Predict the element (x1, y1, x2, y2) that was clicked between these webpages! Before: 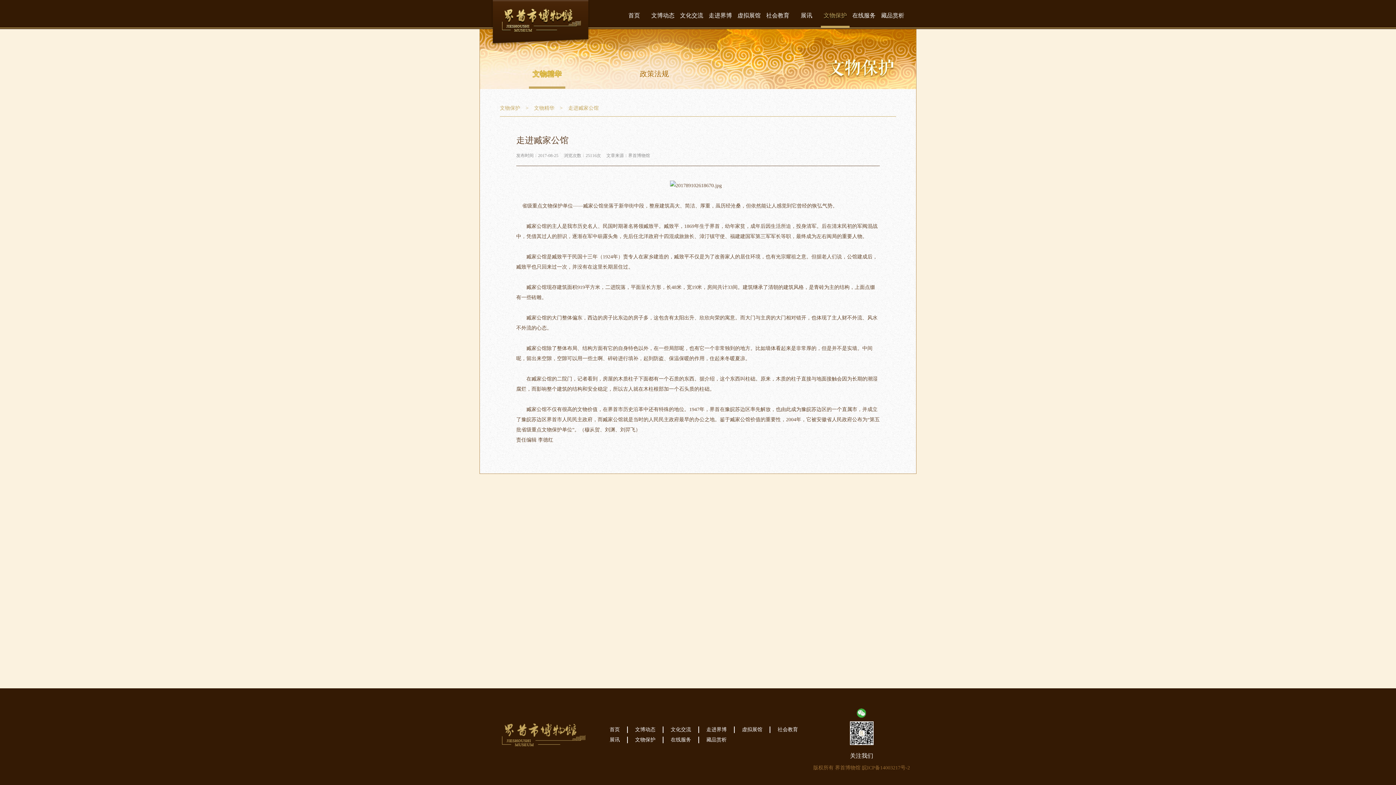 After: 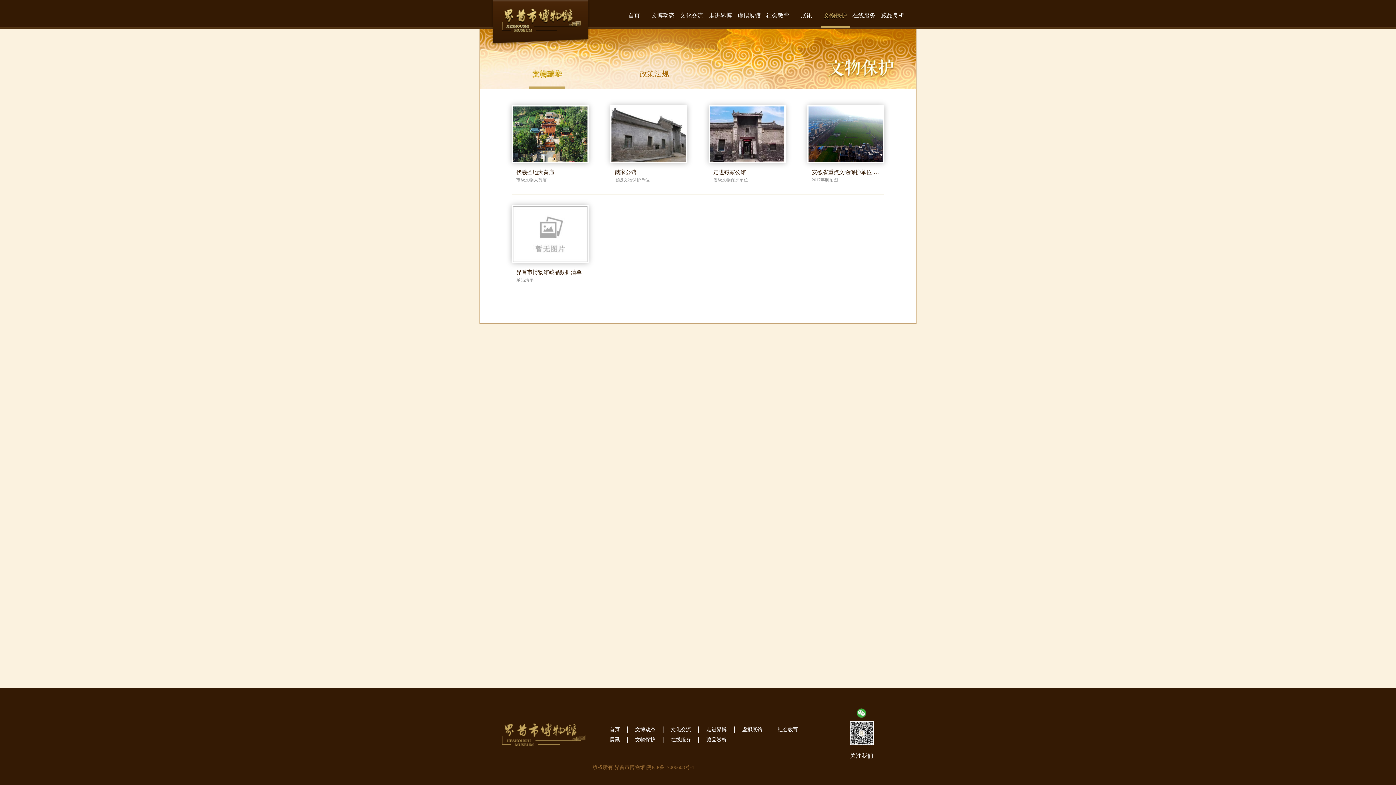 Action: bbox: (532, 69, 561, 86) label: 文物精华